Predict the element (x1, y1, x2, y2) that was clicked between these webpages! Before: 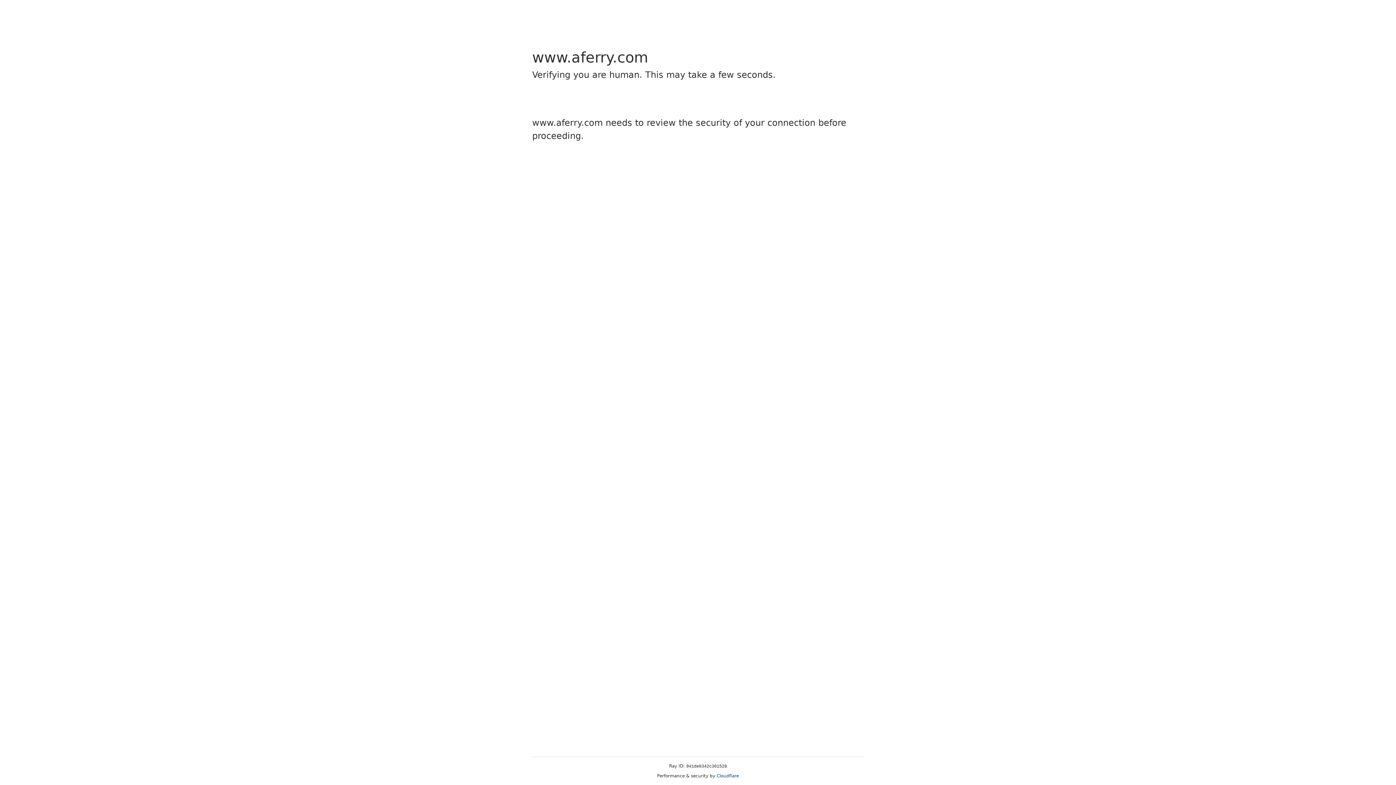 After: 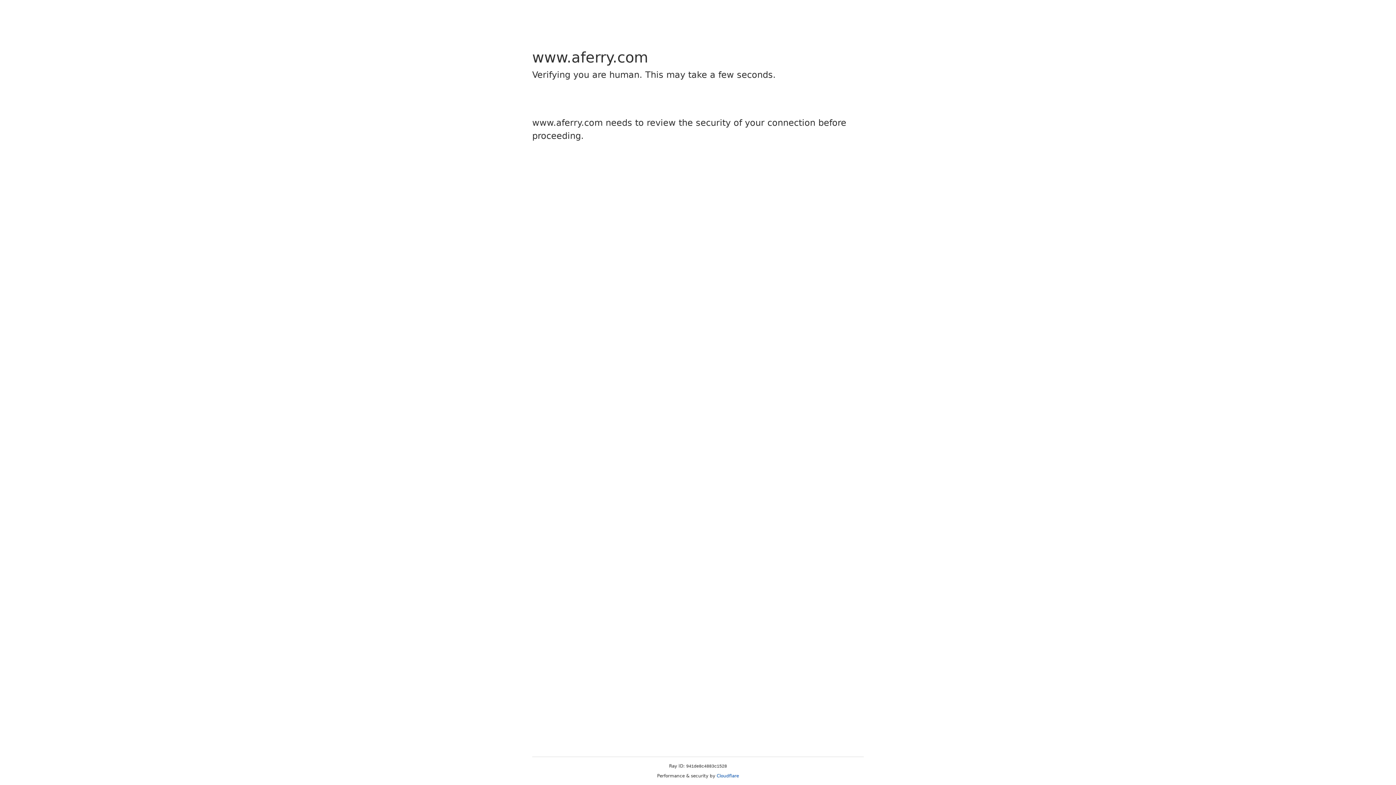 Action: label: Cloudflare bbox: (716, 773, 739, 778)